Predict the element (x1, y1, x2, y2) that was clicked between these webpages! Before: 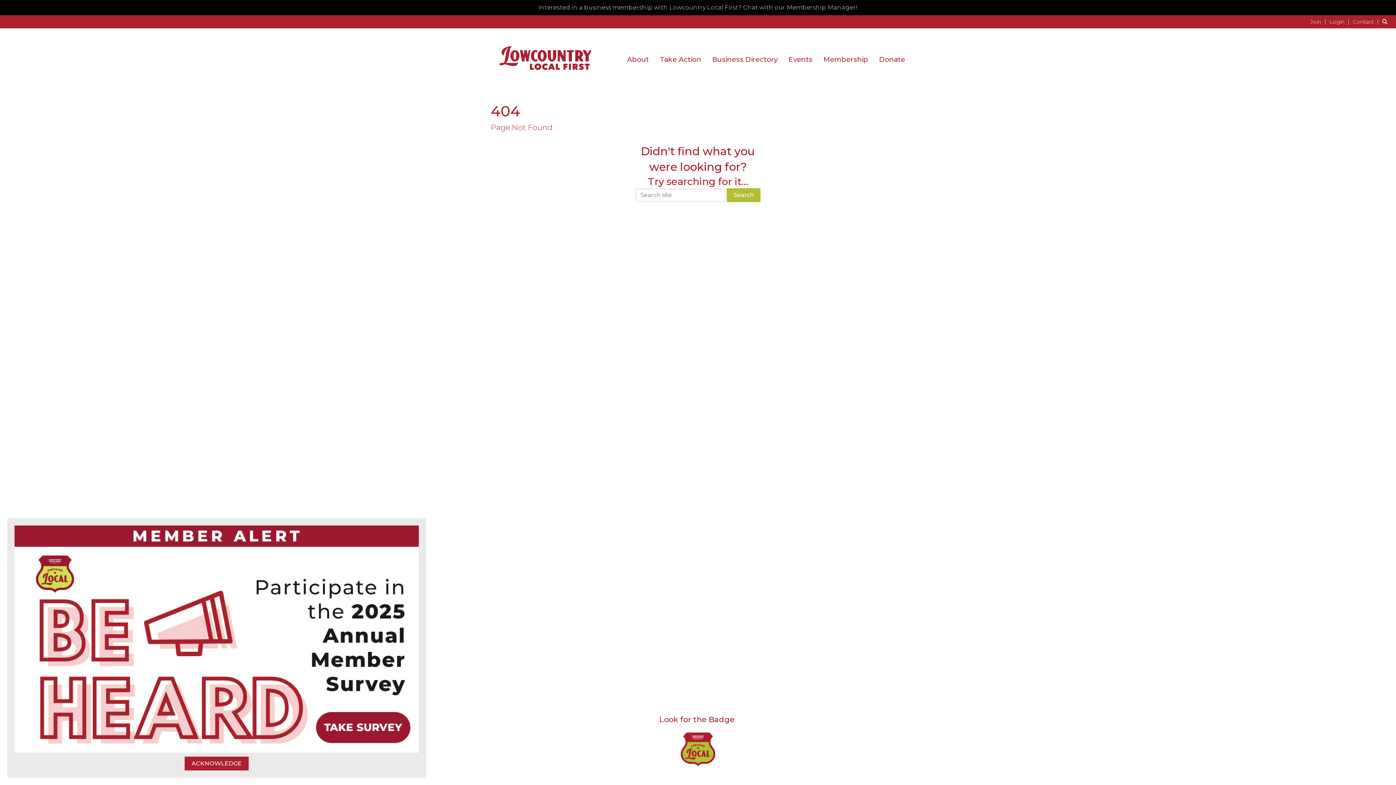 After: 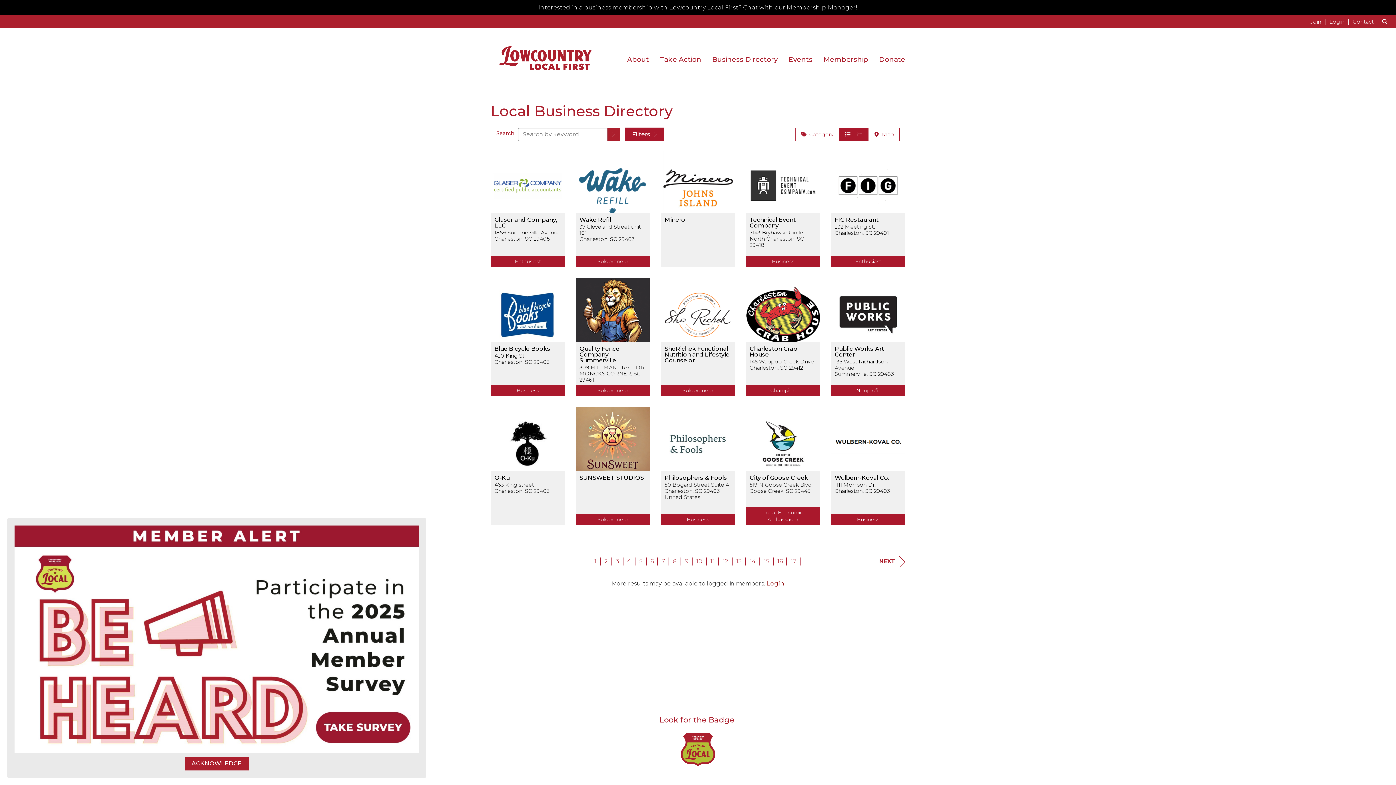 Action: label: Business Directory bbox: (706, 55, 783, 64)